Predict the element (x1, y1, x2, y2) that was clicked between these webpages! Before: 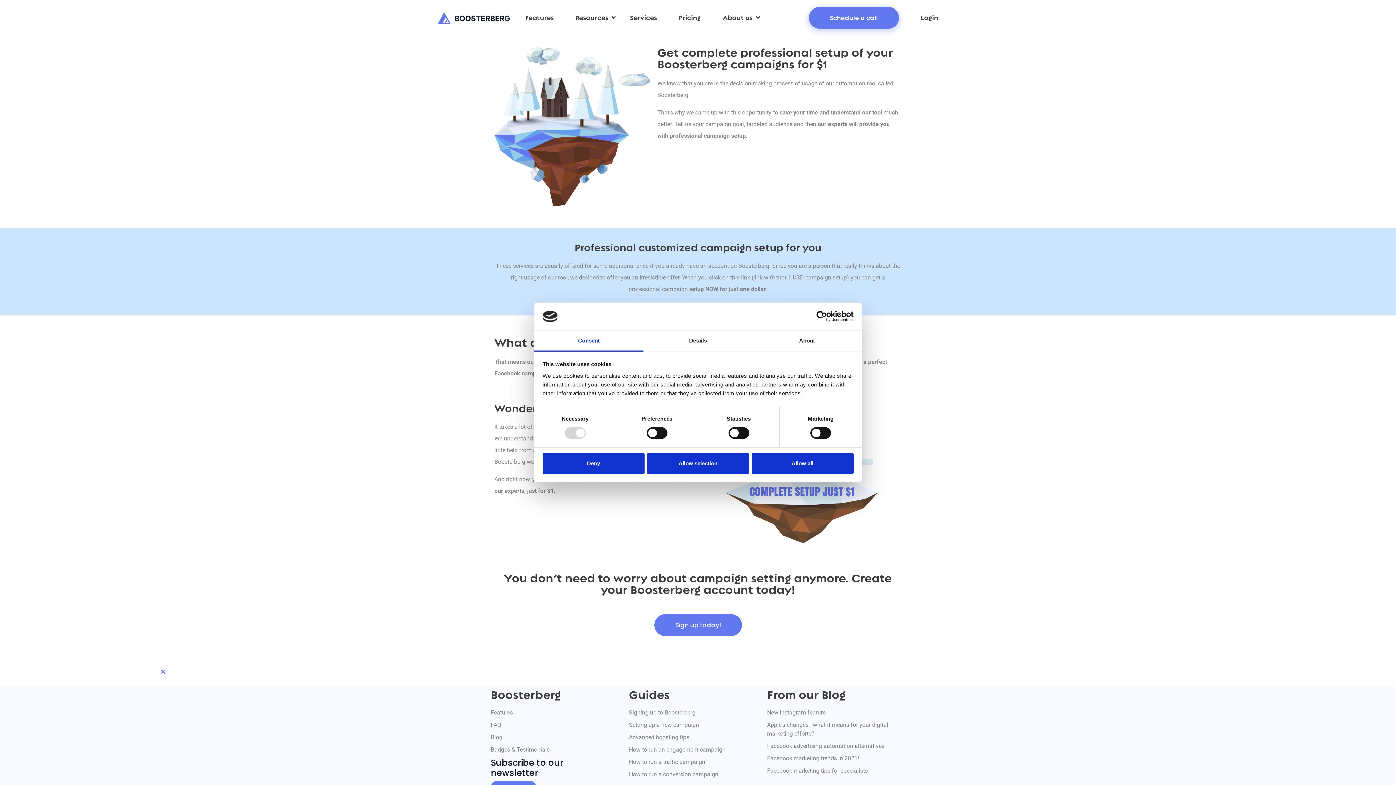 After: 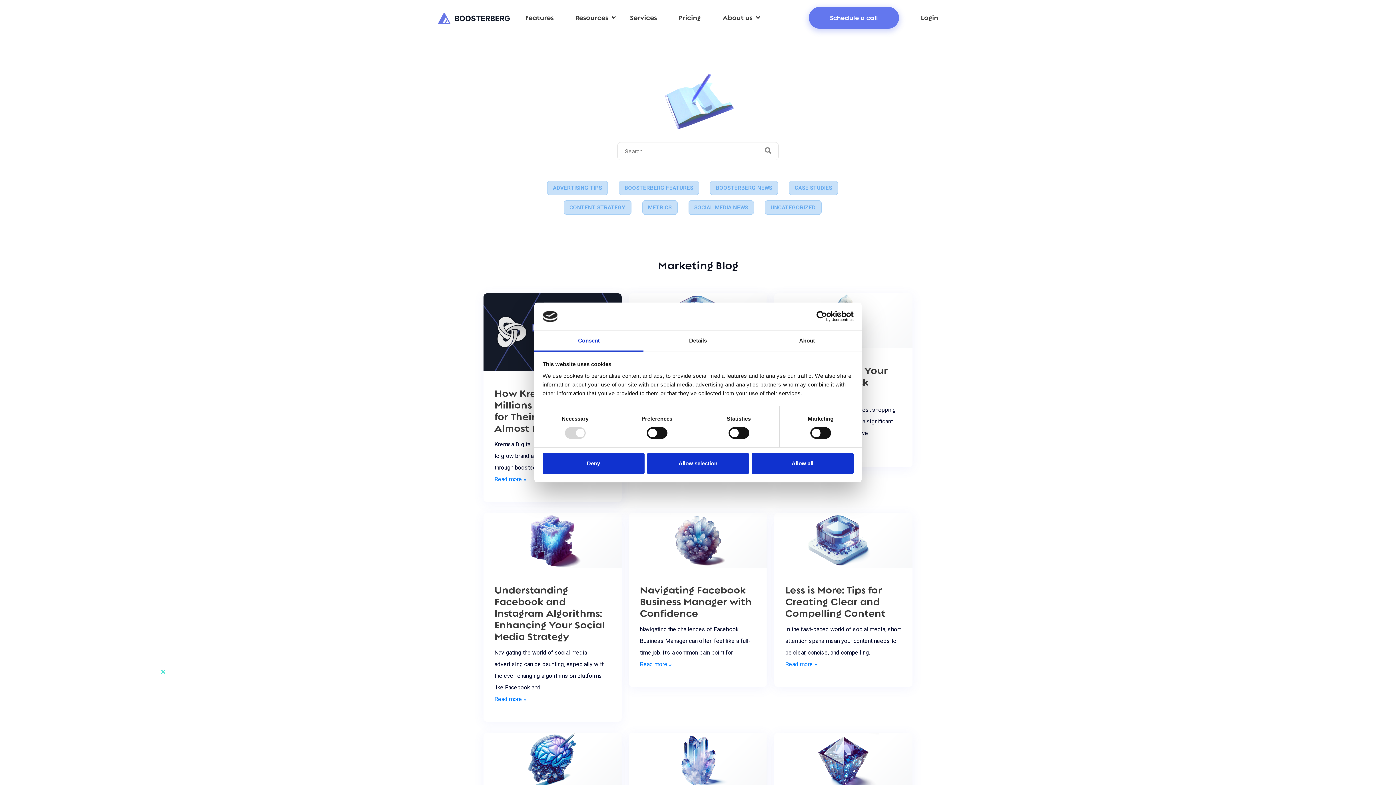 Action: label: Blog bbox: (490, 734, 502, 741)